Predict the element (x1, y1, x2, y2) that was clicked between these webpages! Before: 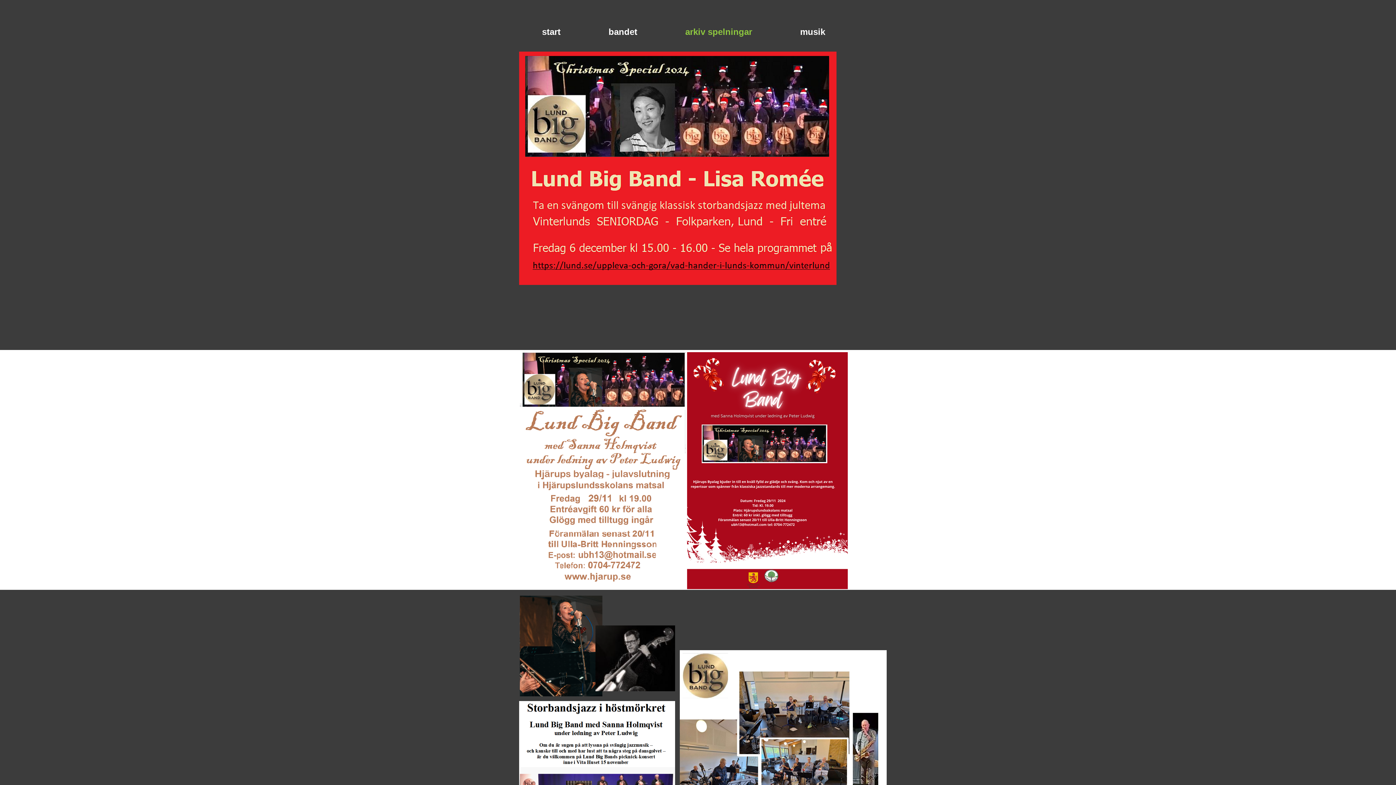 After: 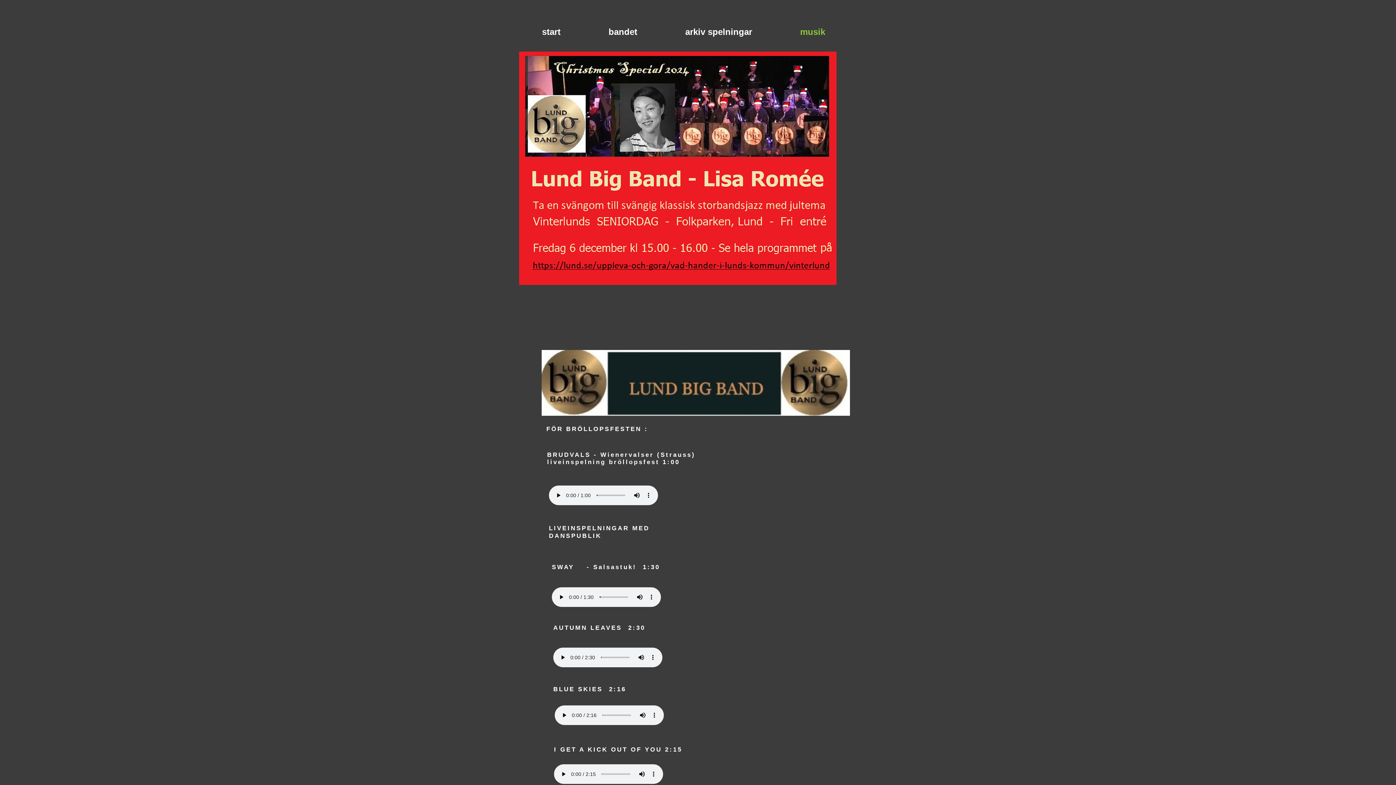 Action: bbox: (787, 13, 838, 49) label: musik